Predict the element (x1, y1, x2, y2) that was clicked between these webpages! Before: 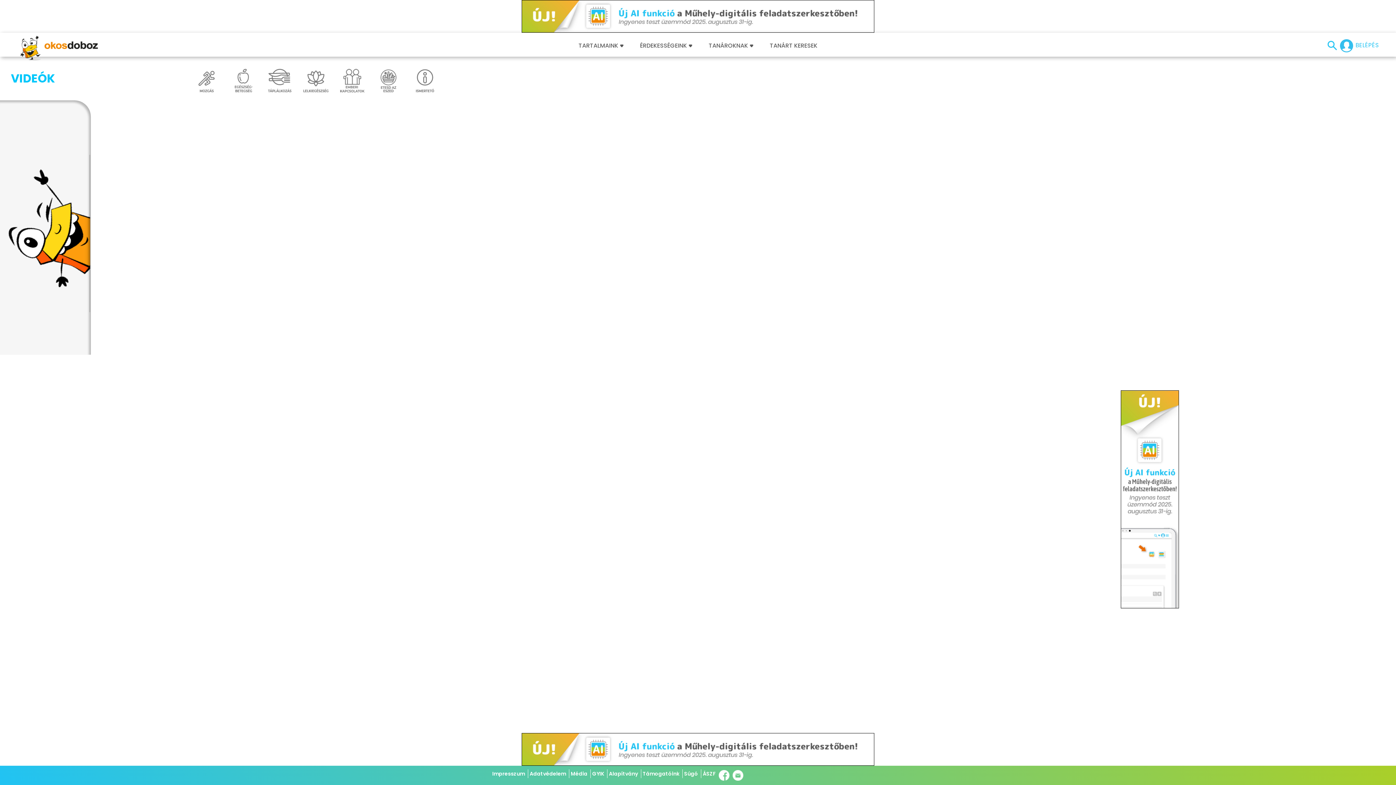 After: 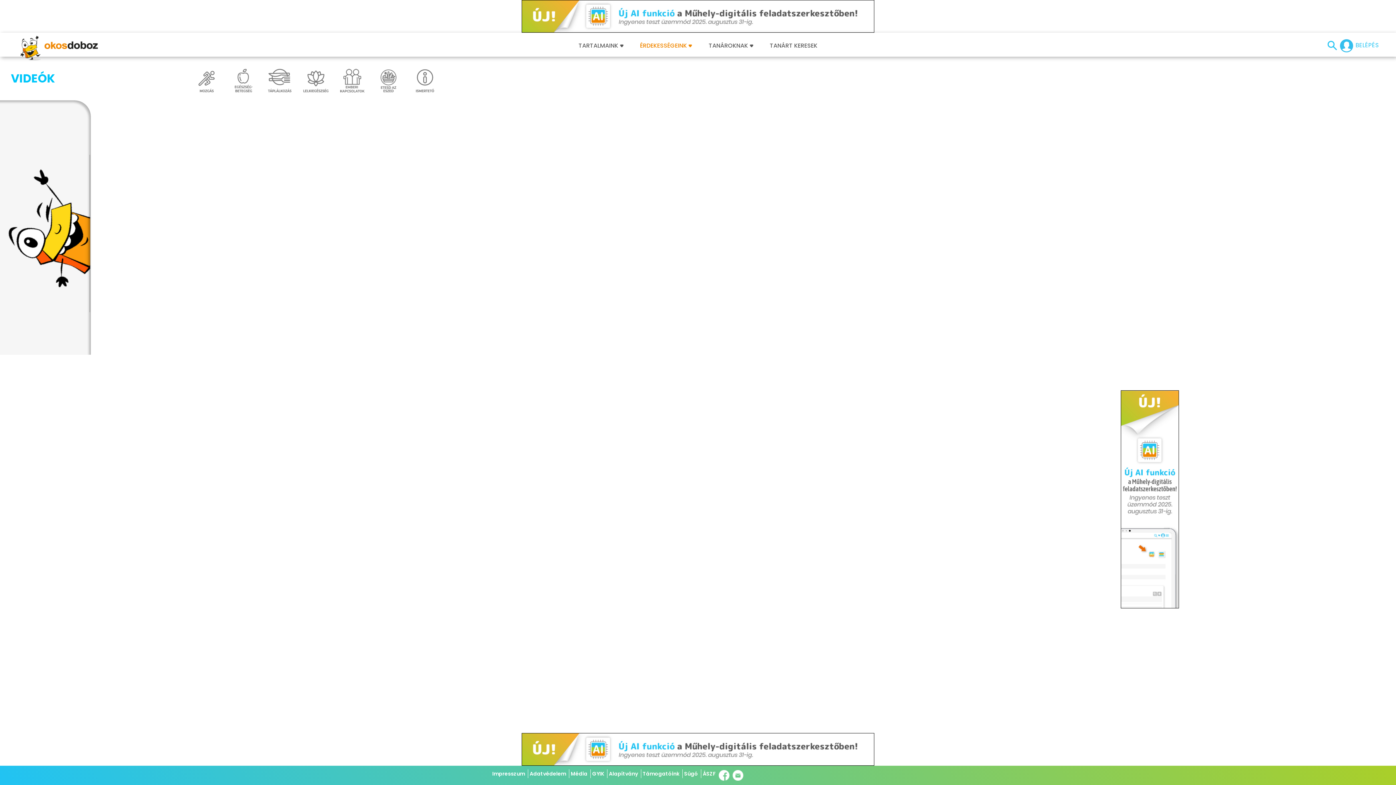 Action: label: ÉRDEKESSÉGEINK  bbox: (640, 42, 692, 49)